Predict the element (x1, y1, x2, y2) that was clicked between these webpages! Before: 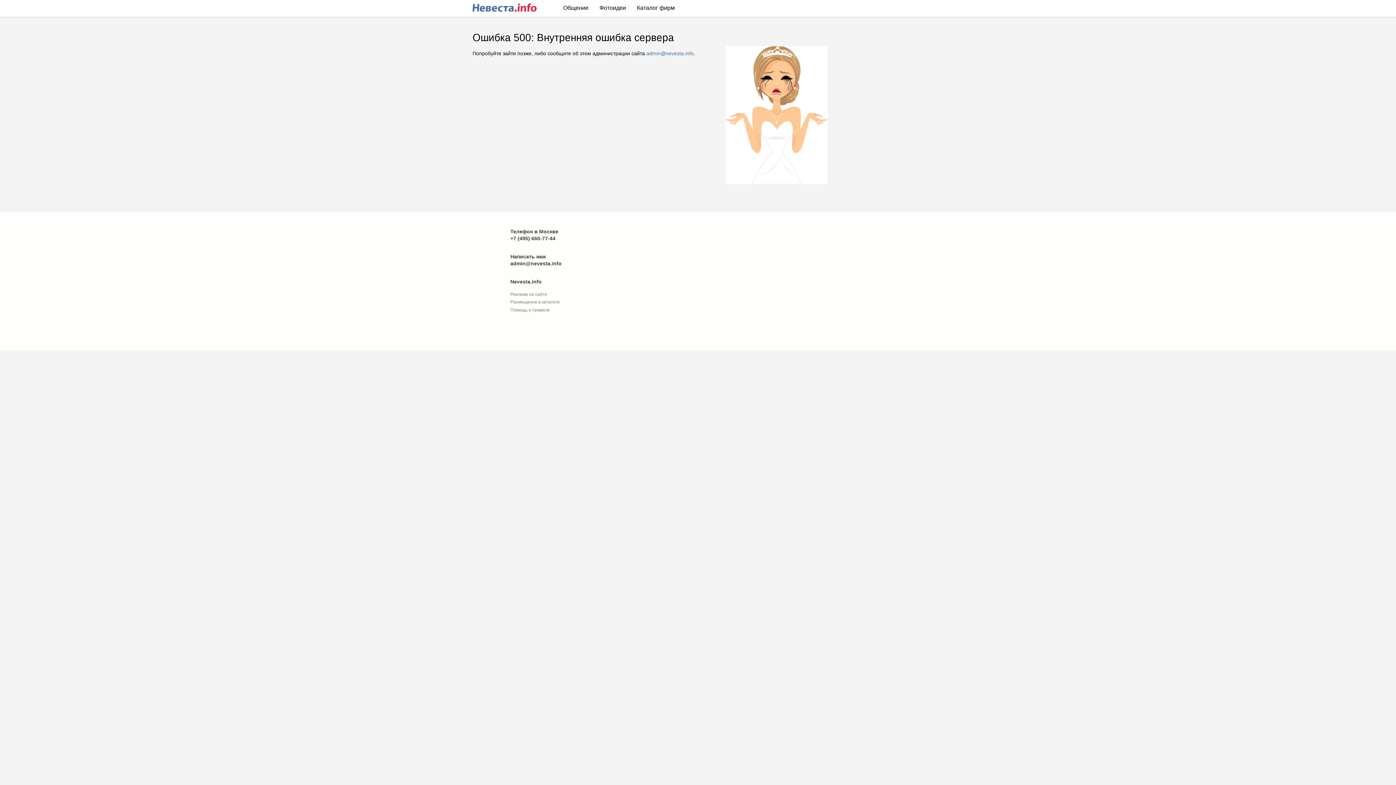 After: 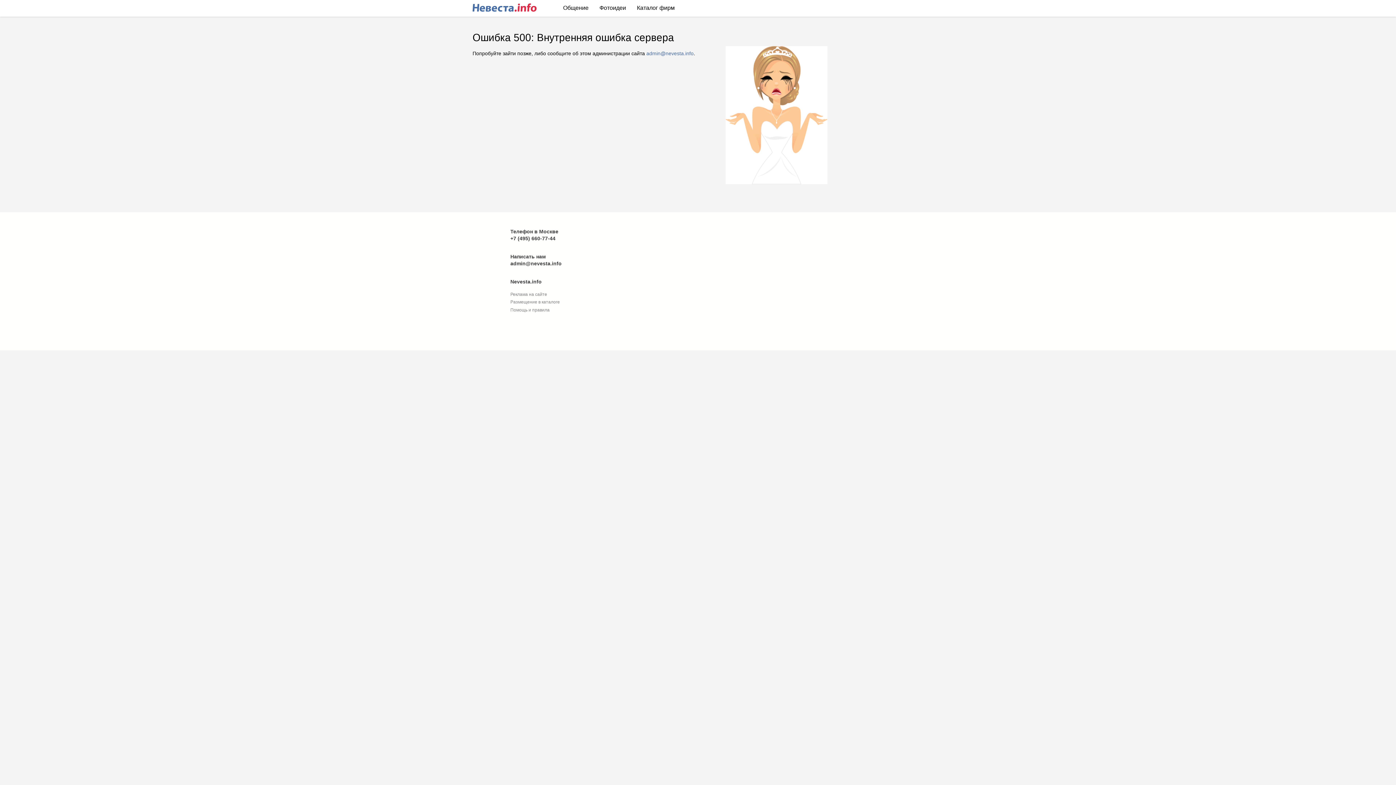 Action: bbox: (594, 0, 631, 15) label: Фотоидеи